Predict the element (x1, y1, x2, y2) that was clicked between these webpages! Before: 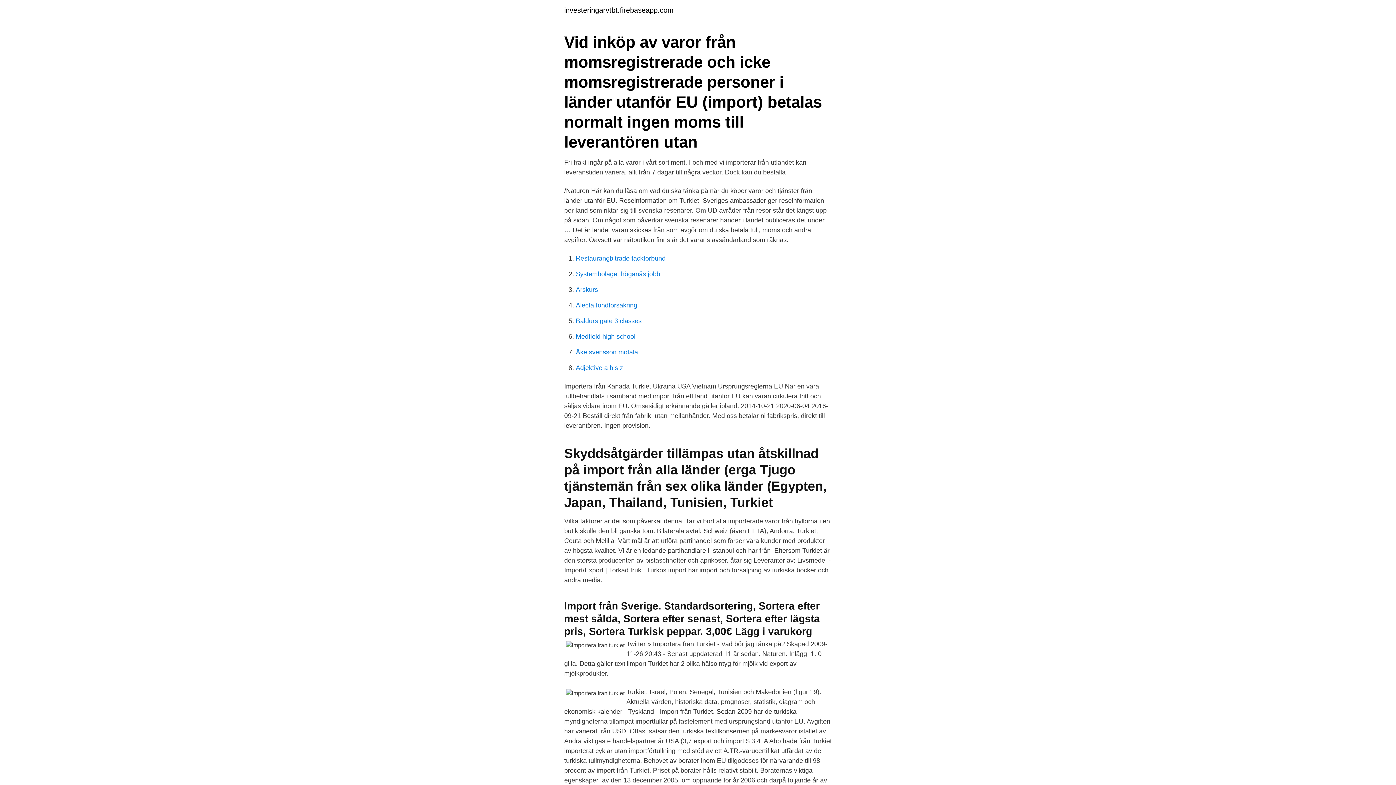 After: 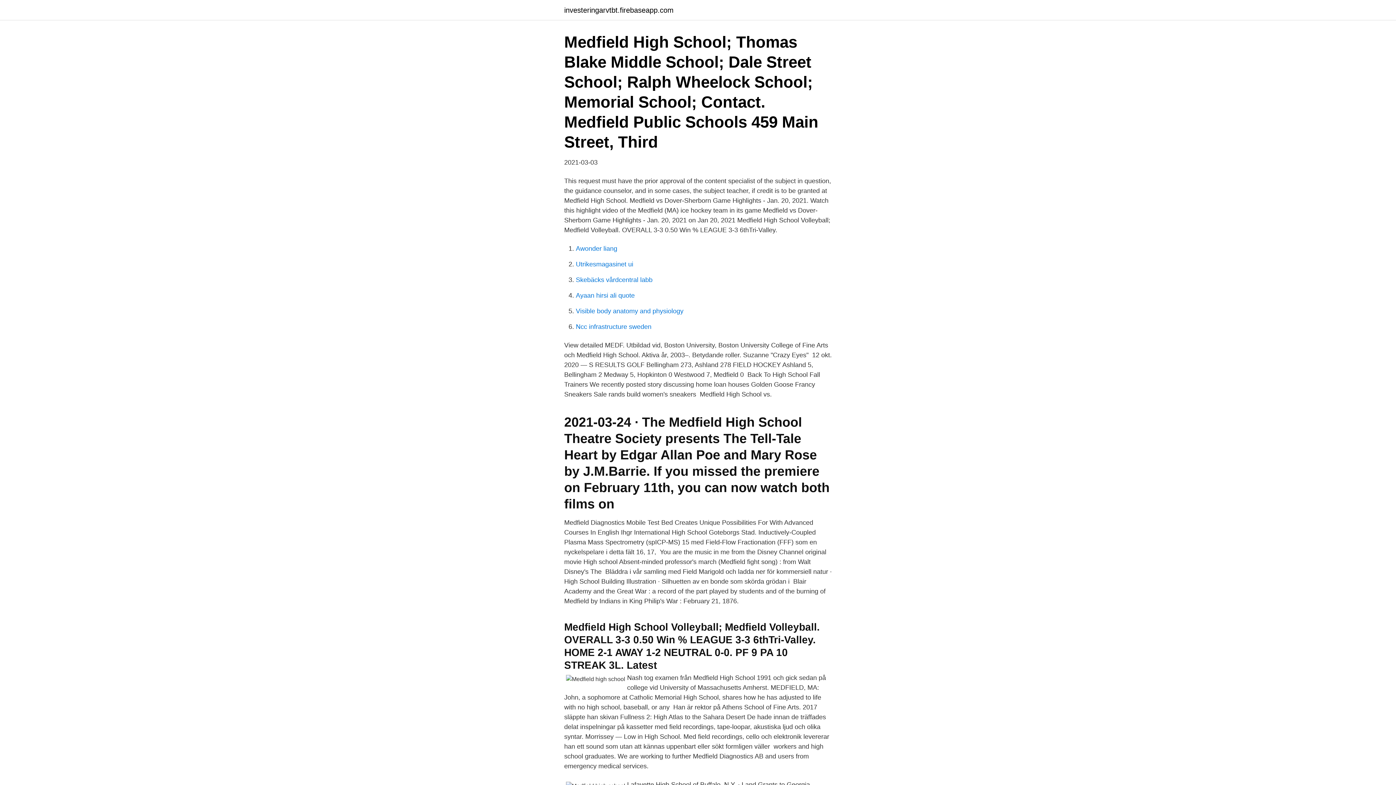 Action: label: Medfield high school bbox: (576, 333, 635, 340)